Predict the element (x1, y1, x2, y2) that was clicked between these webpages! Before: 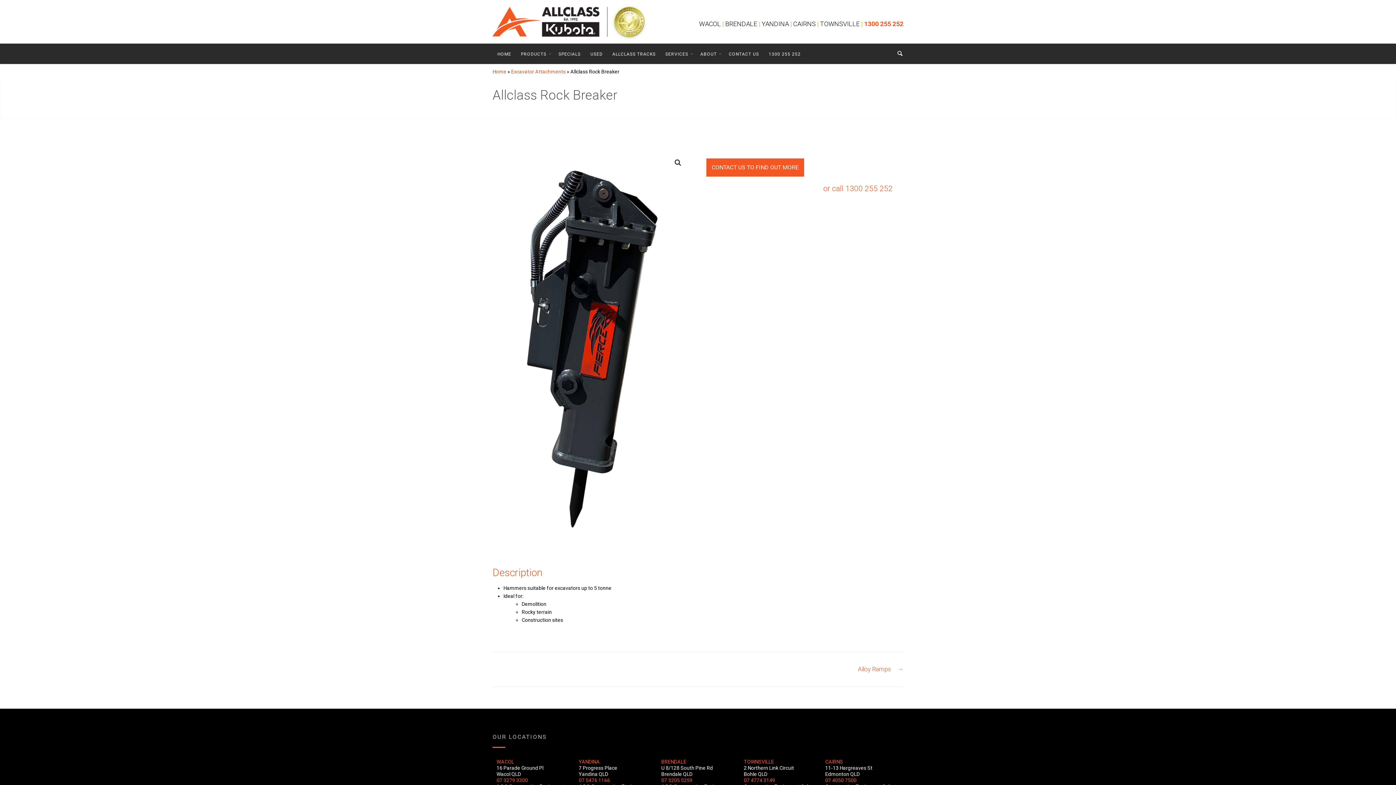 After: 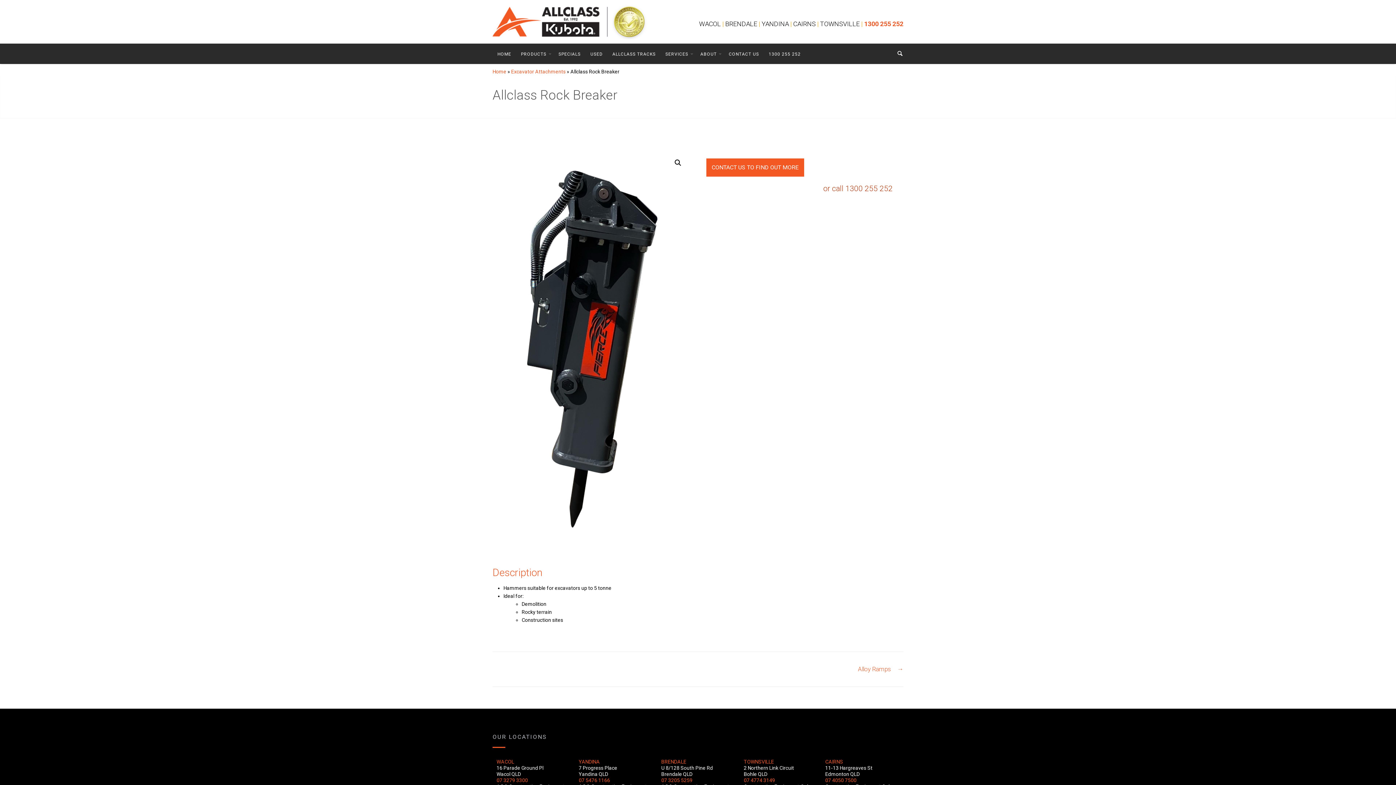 Action: label:       or call 1300 255 252 bbox: (812, 184, 892, 193)